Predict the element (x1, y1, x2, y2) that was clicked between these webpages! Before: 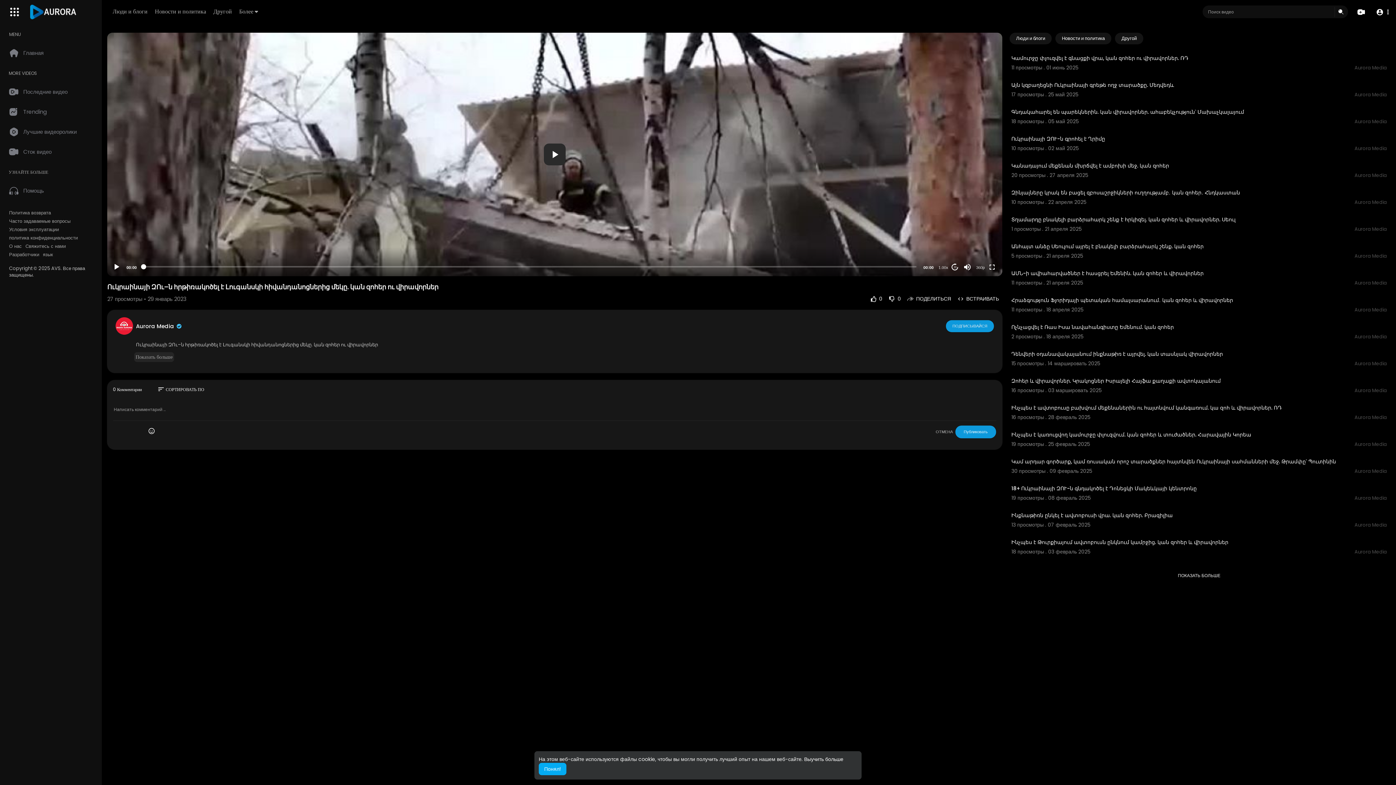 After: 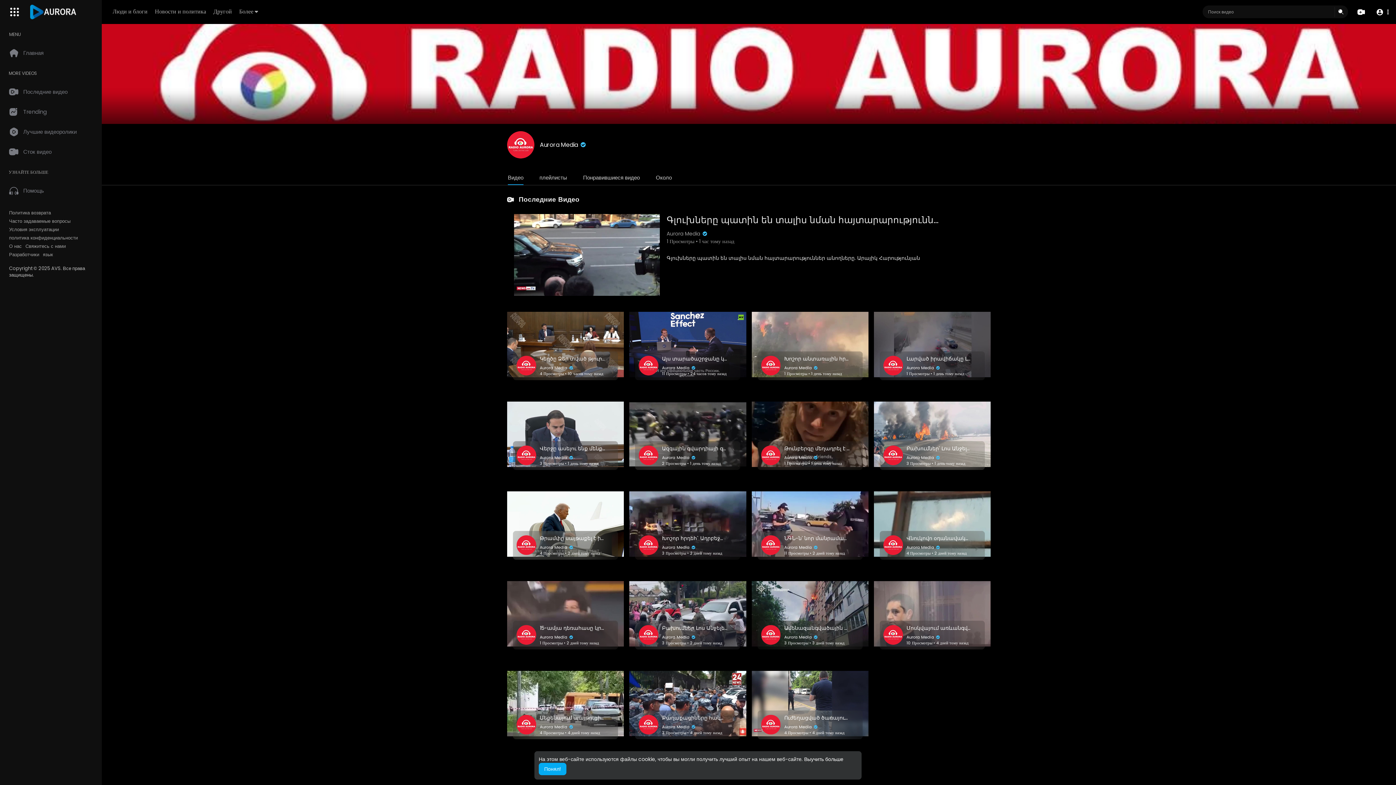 Action: label: Aurora Media bbox: (1354, 521, 1387, 528)